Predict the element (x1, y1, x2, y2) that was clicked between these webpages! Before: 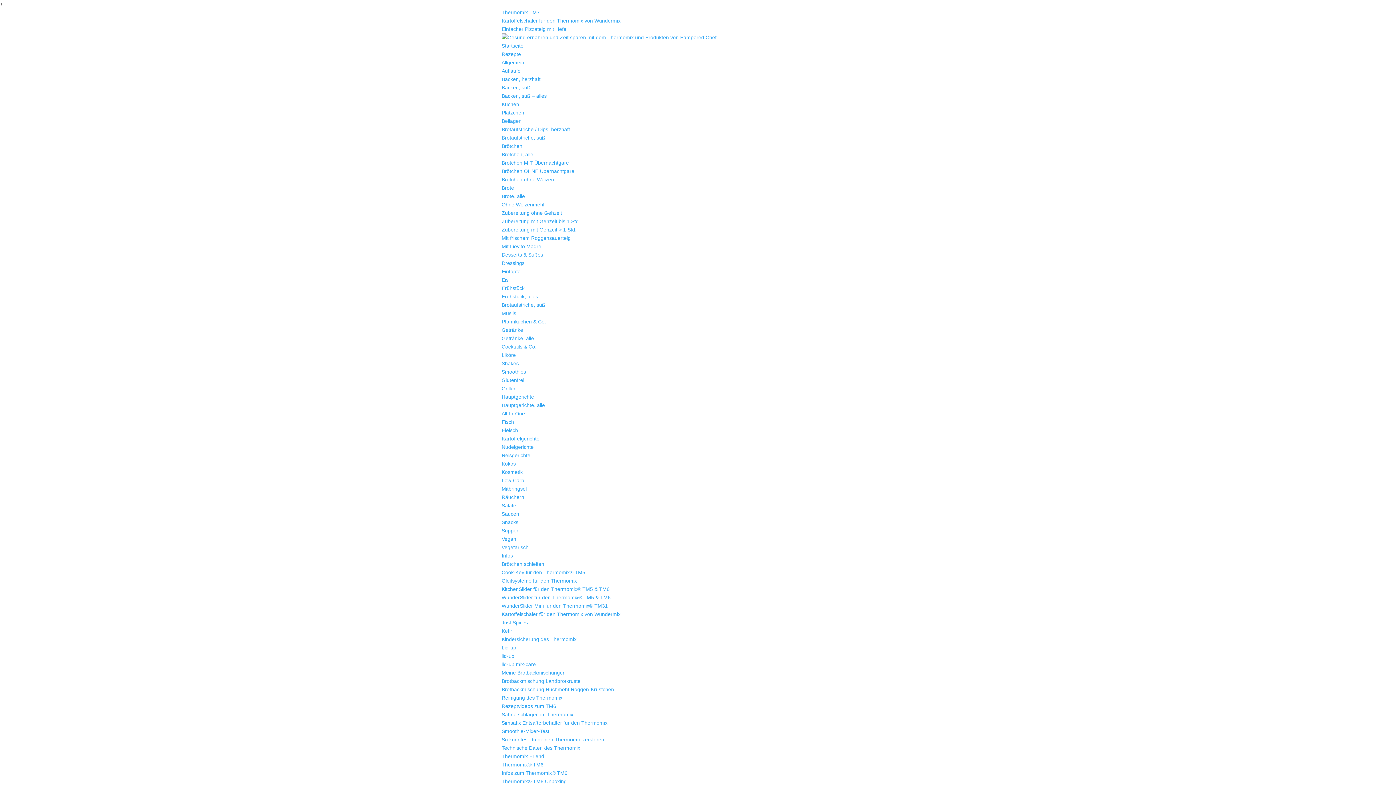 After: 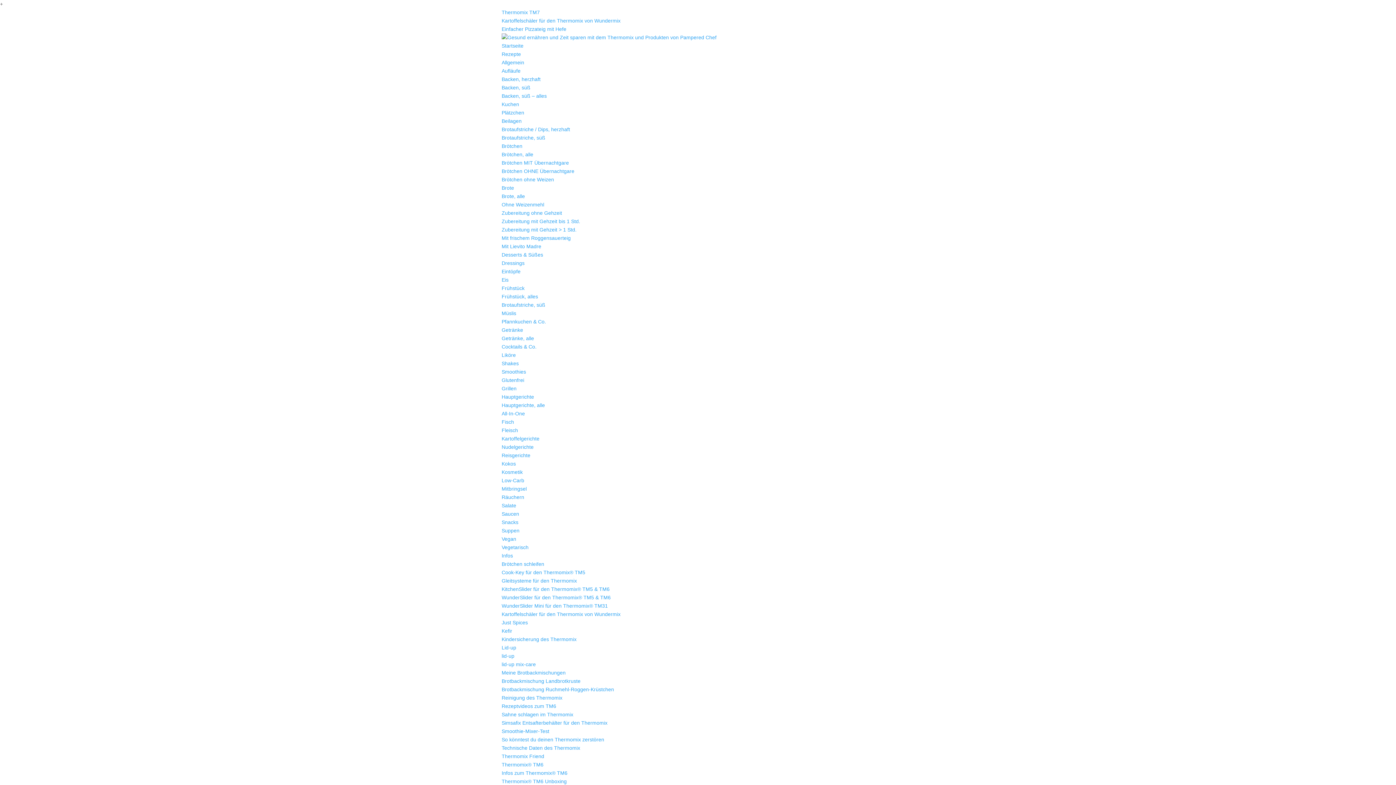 Action: bbox: (501, 51, 521, 57) label: Rezepte